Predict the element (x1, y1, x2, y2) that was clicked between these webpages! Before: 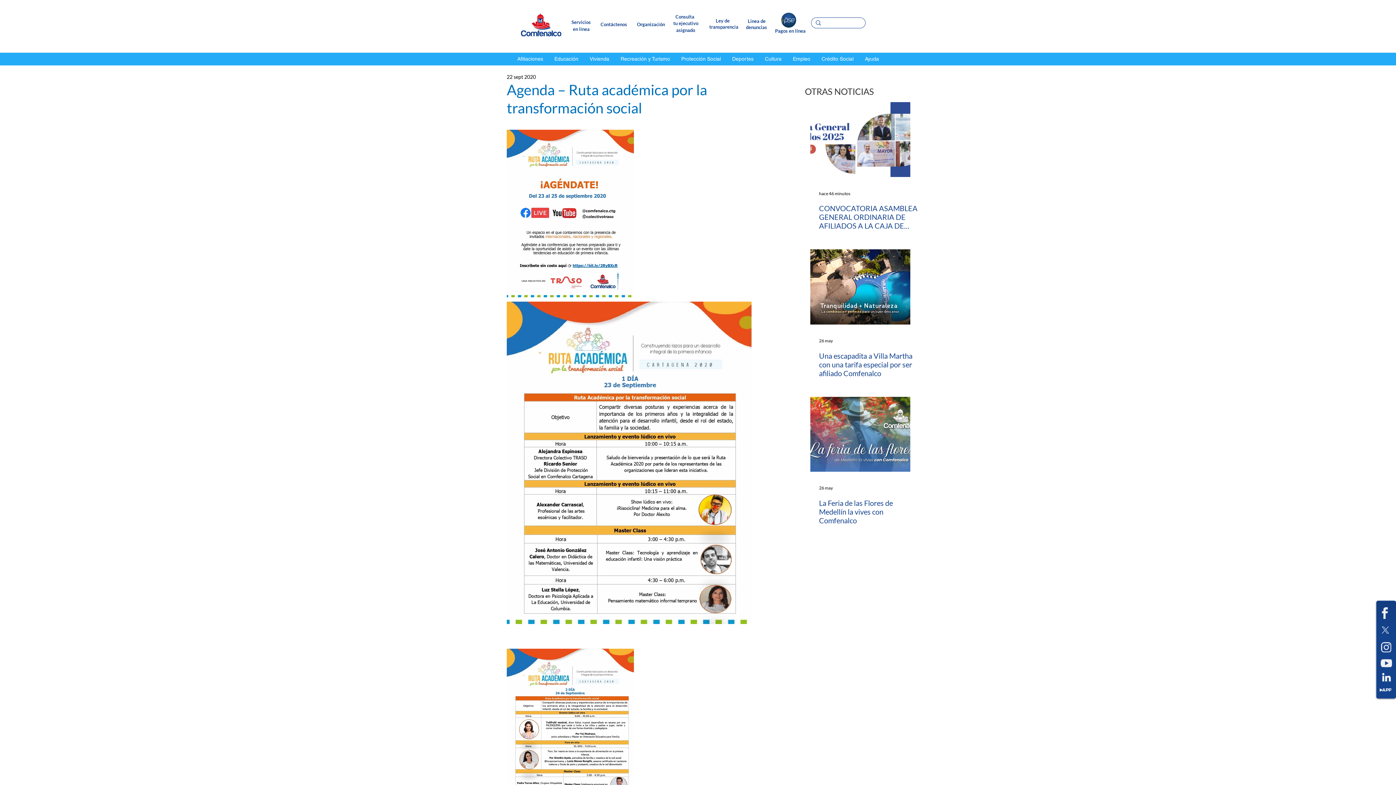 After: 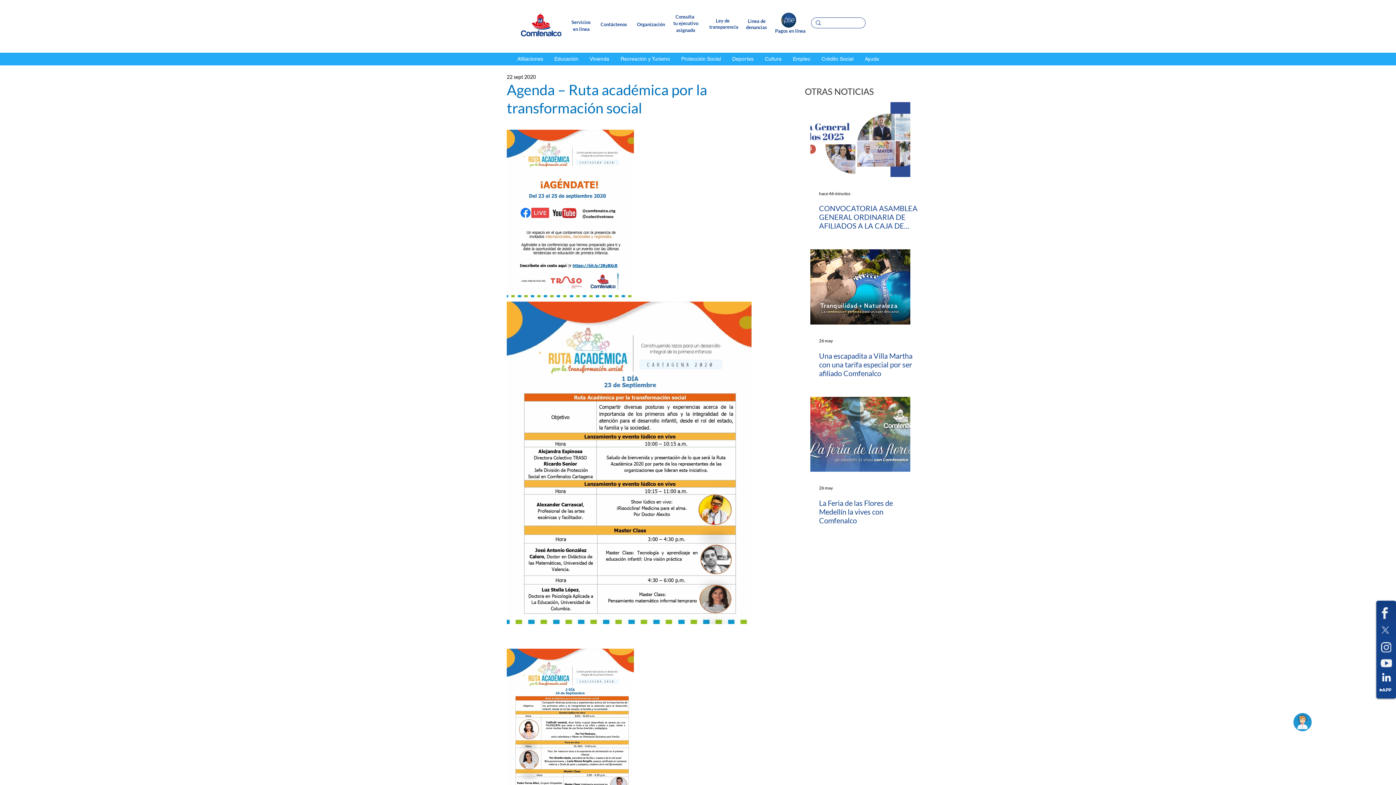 Action: label: tu ejecutivo bbox: (673, 21, 698, 26)